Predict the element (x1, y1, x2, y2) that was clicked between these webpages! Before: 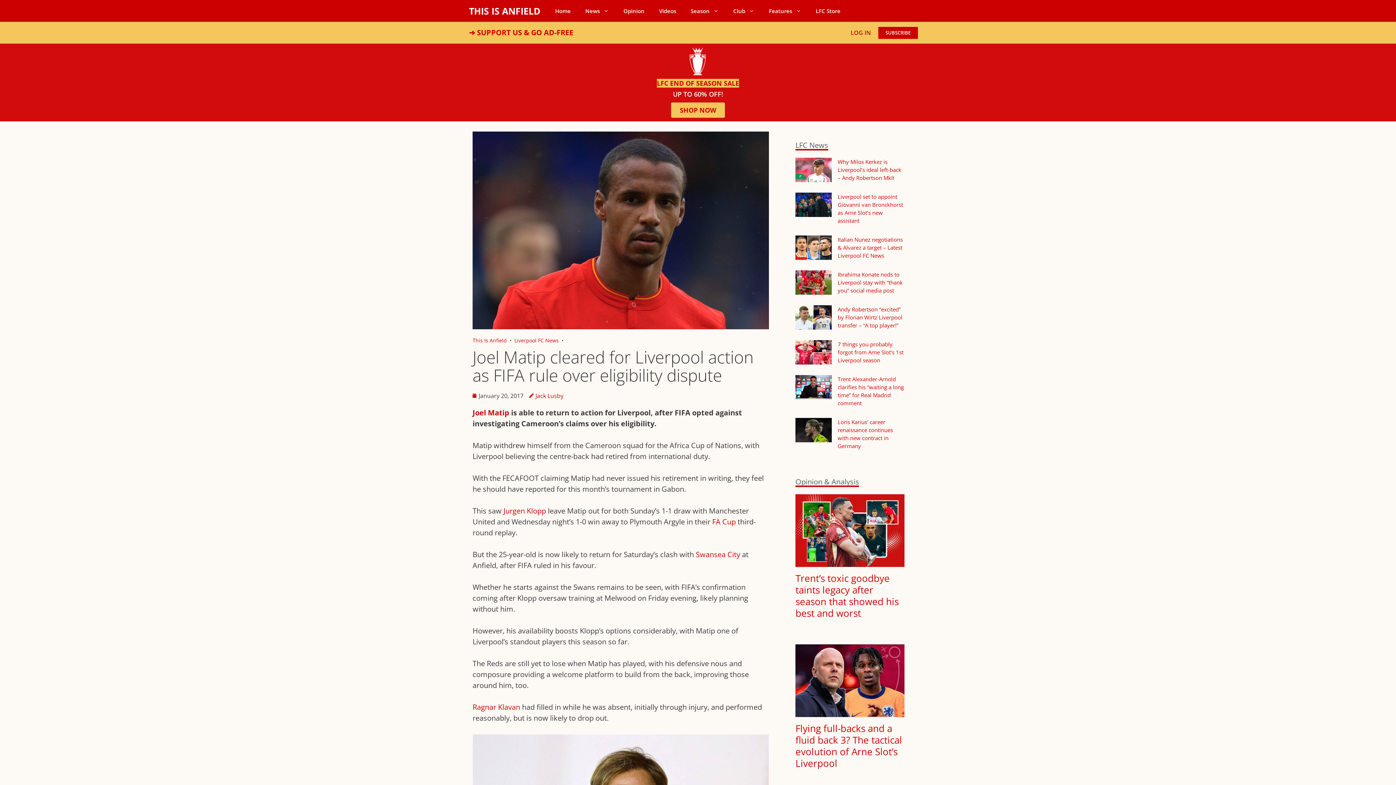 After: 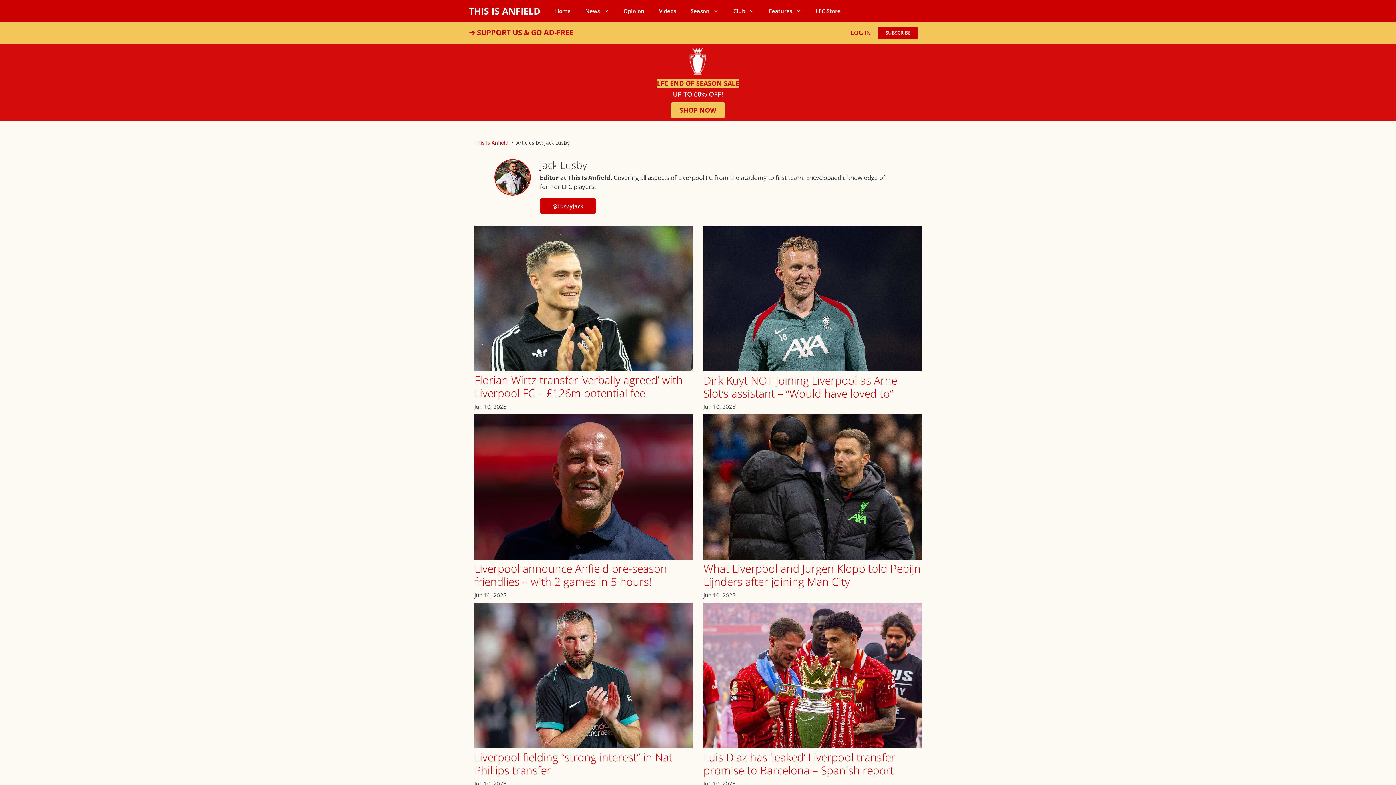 Action: bbox: (529, 391, 563, 400) label: Jack Lusby